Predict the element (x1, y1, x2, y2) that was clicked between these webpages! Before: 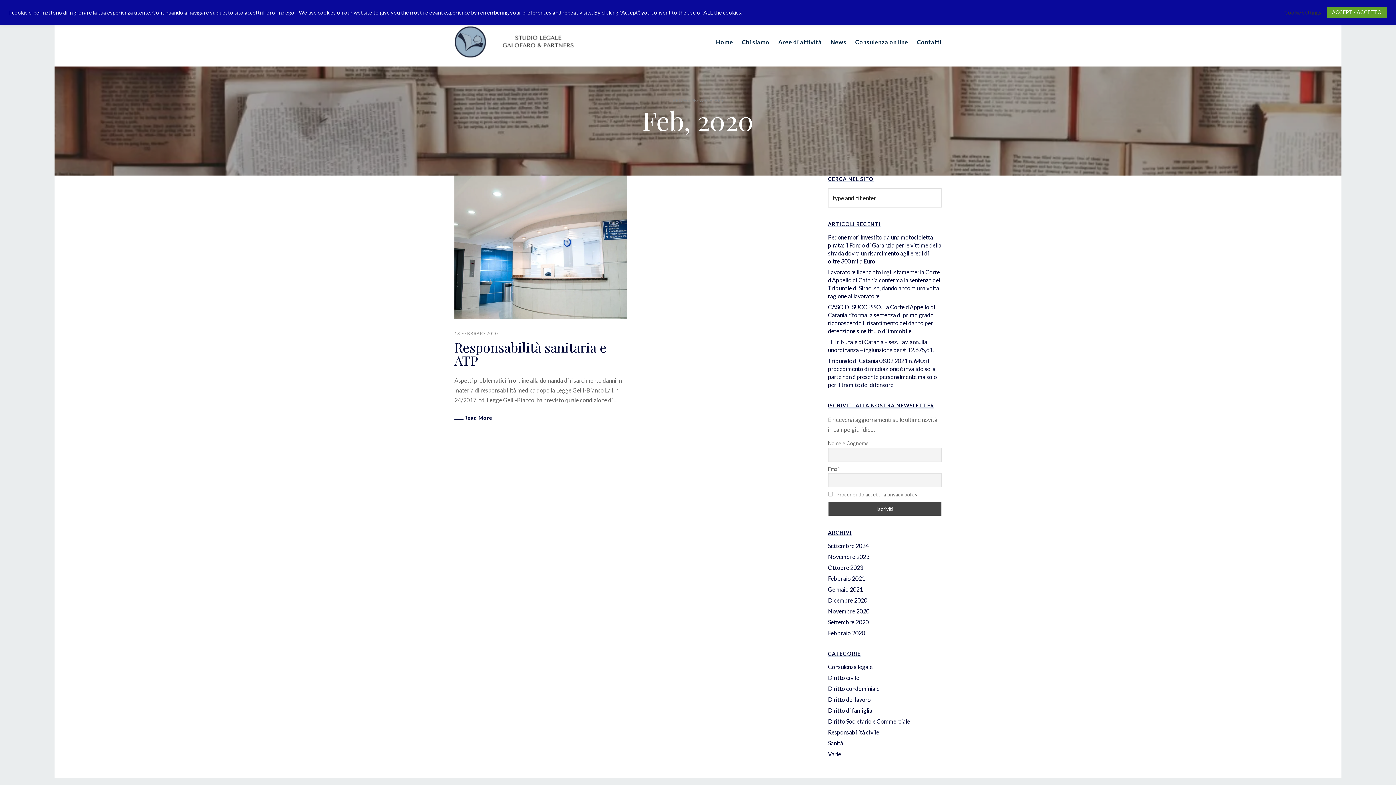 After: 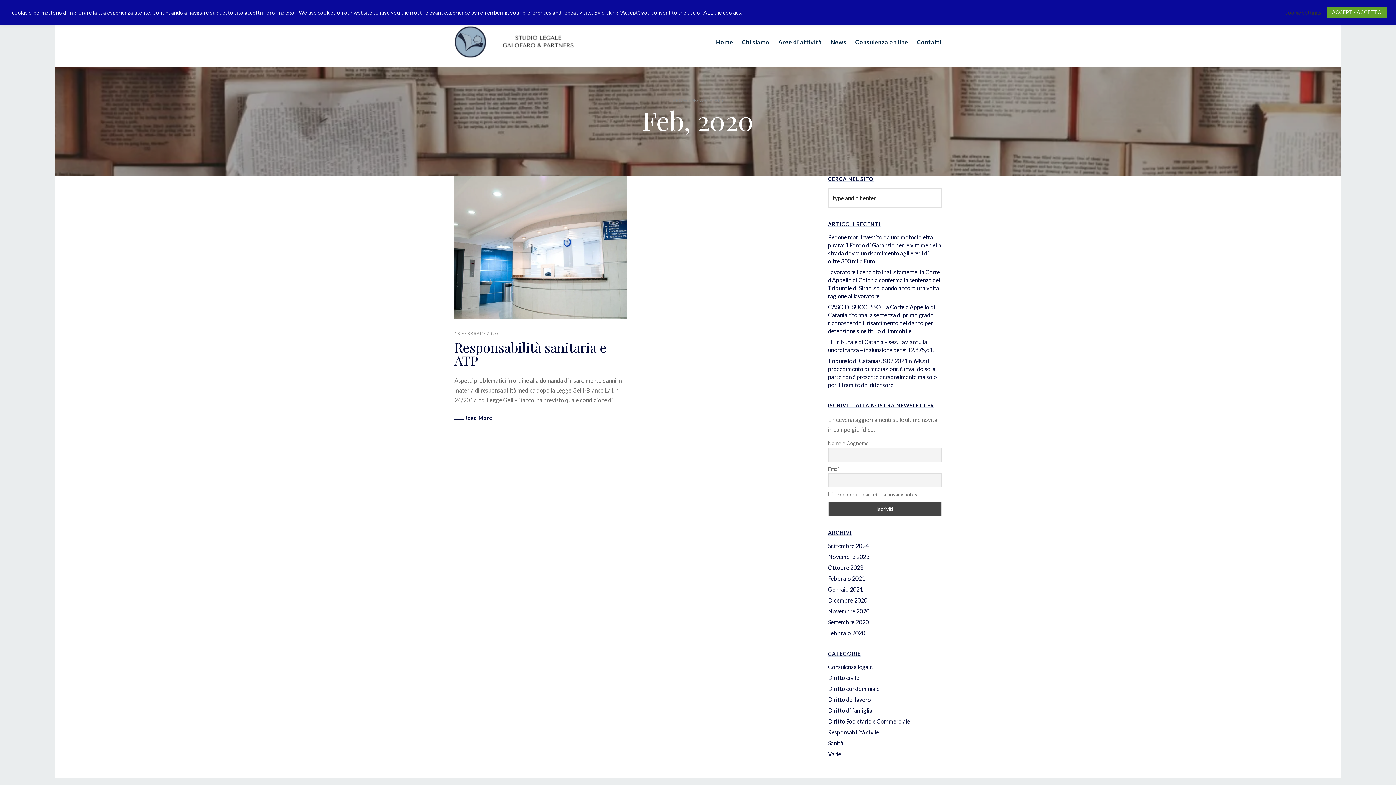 Action: bbox: (828, 629, 865, 636) label: Febbraio 2020